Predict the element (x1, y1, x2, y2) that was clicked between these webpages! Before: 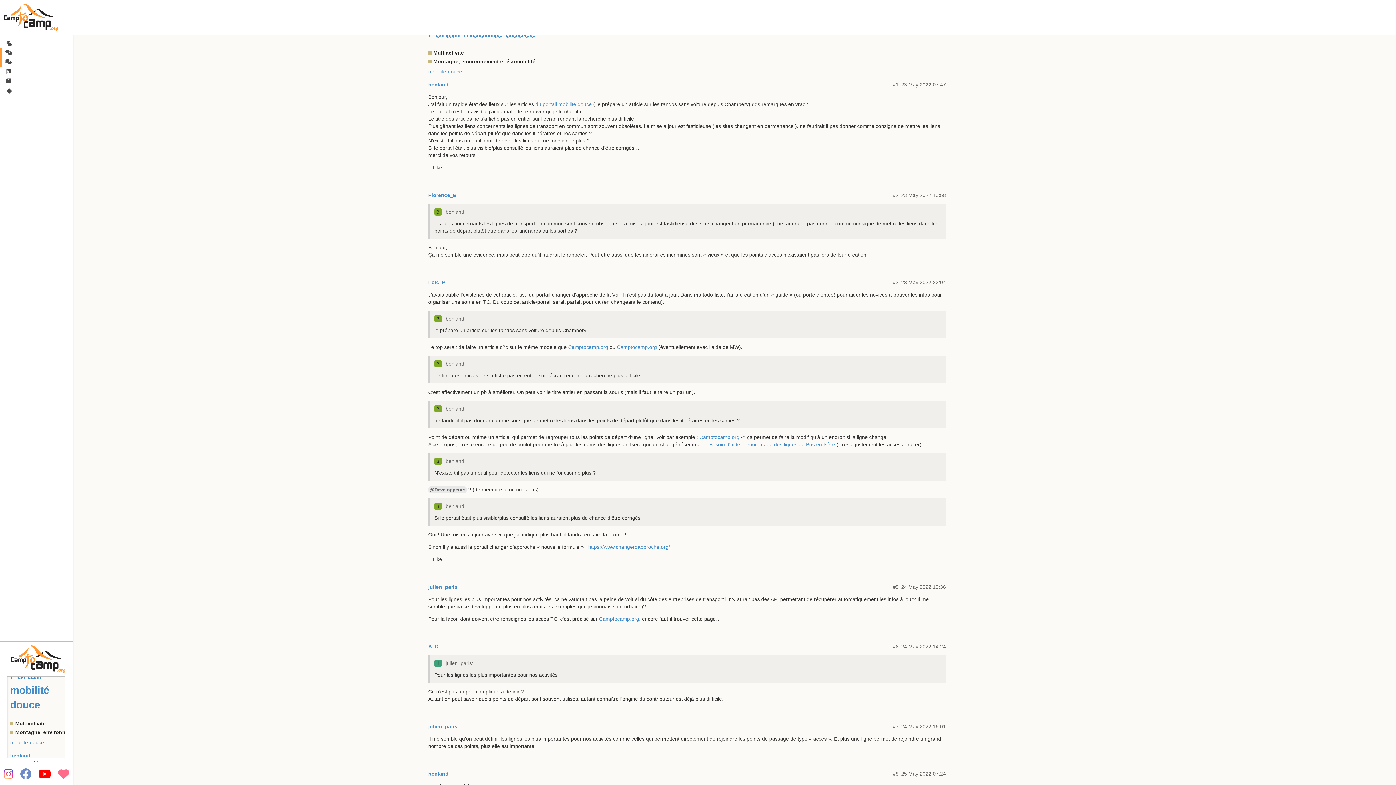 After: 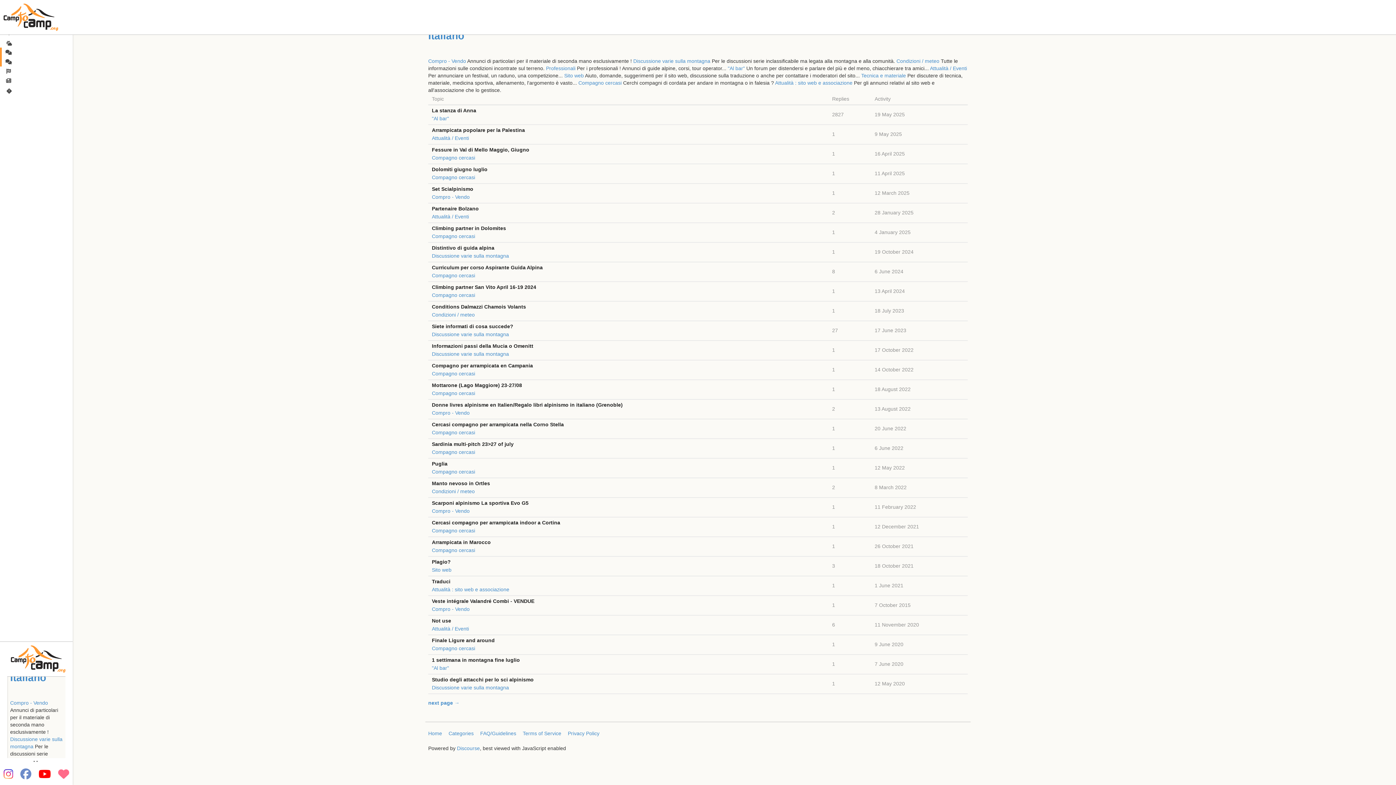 Action: bbox: (1, 57, 72, 66)